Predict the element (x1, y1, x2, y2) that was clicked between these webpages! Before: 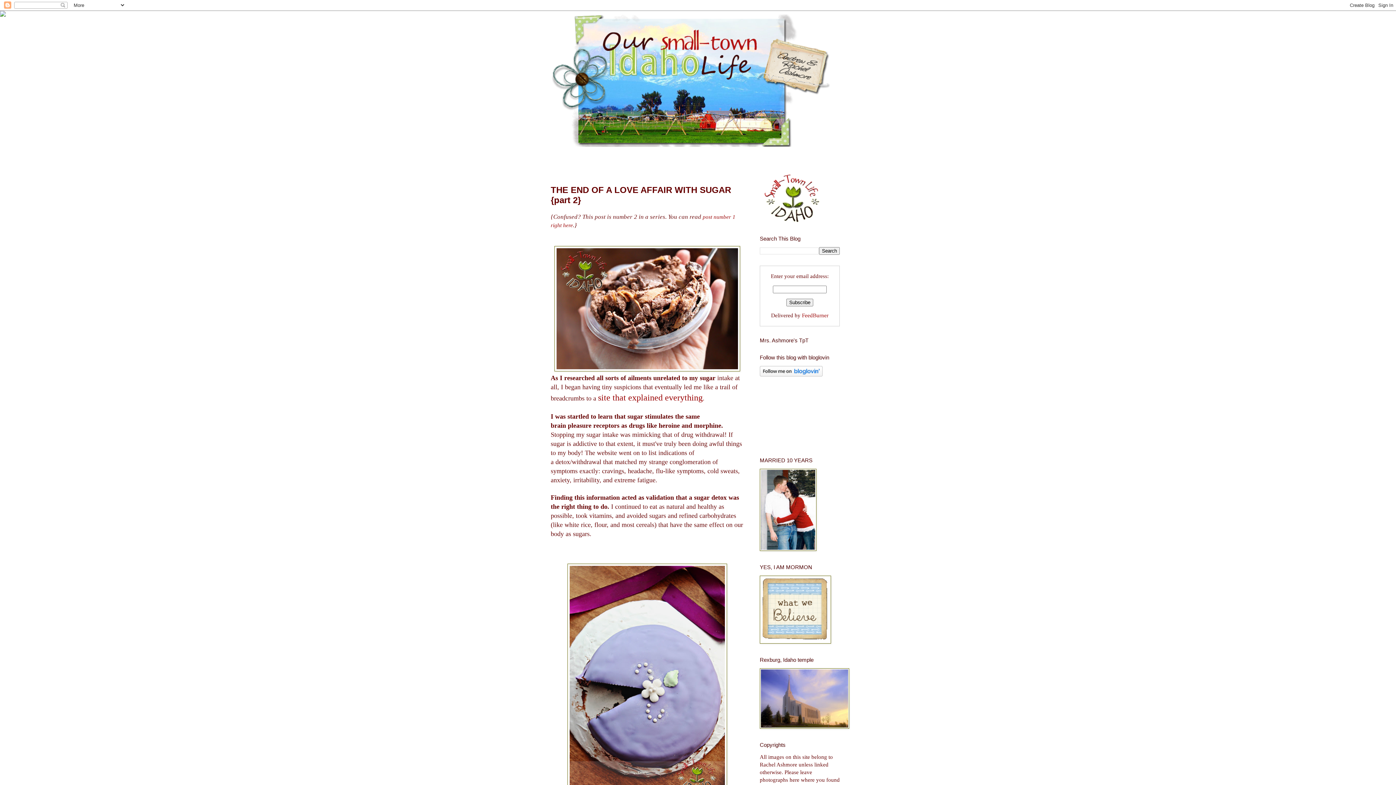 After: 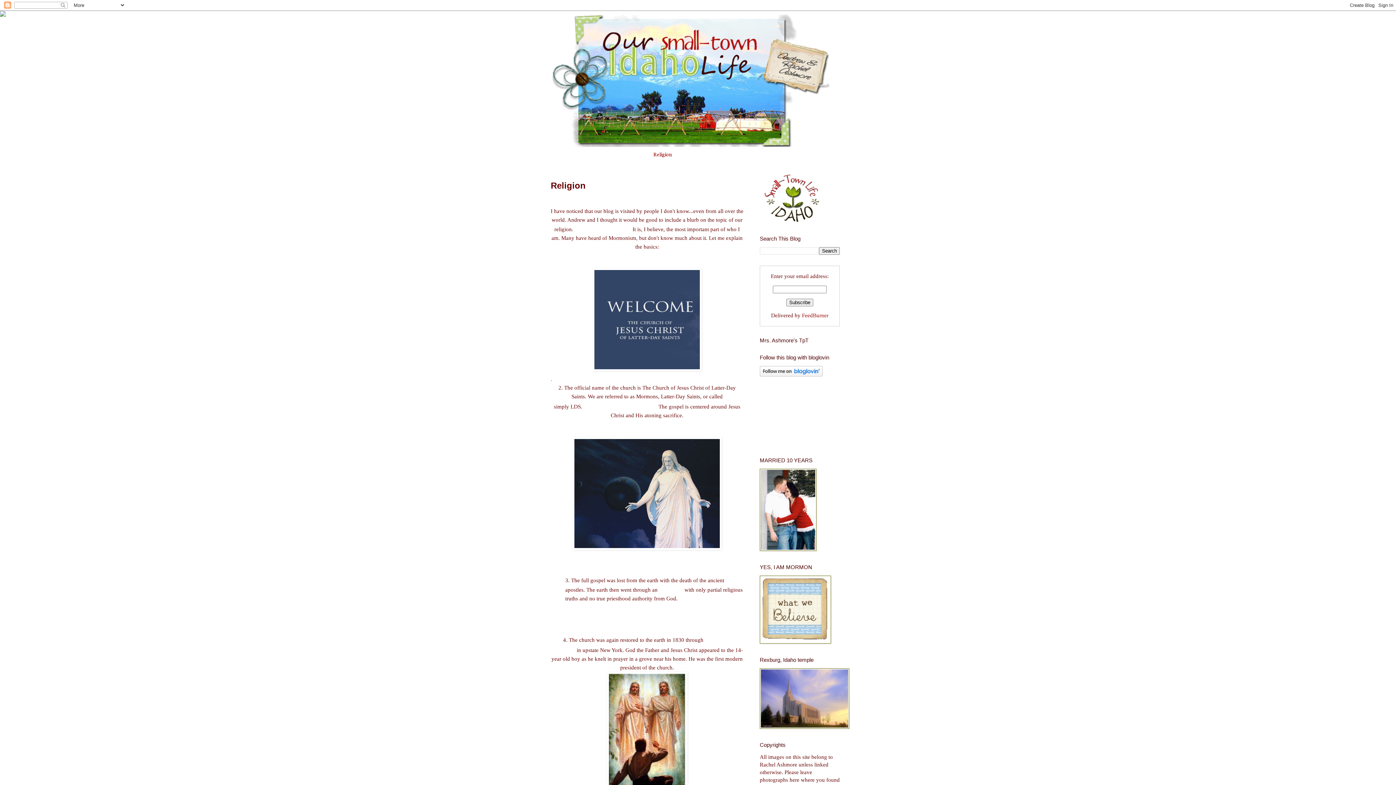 Action: bbox: (760, 639, 831, 645)